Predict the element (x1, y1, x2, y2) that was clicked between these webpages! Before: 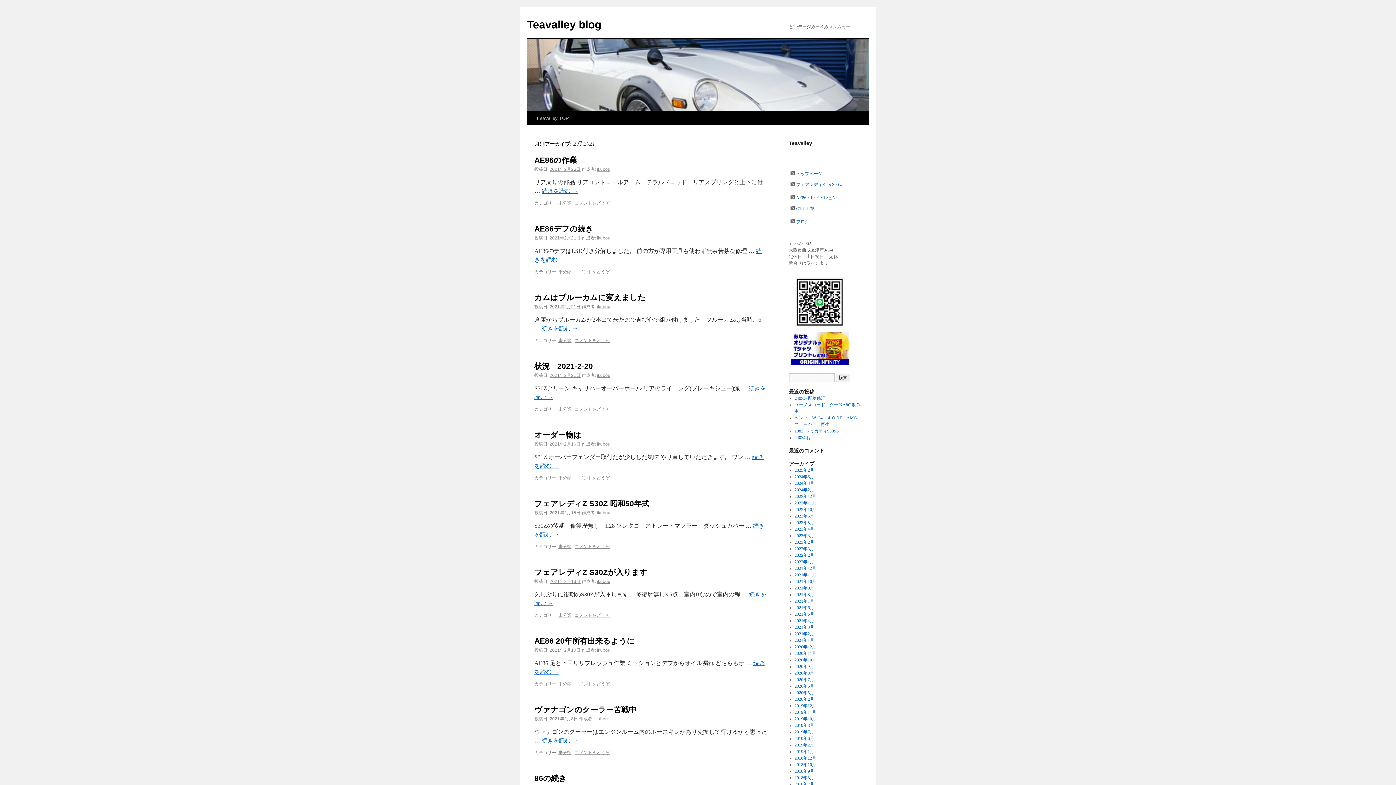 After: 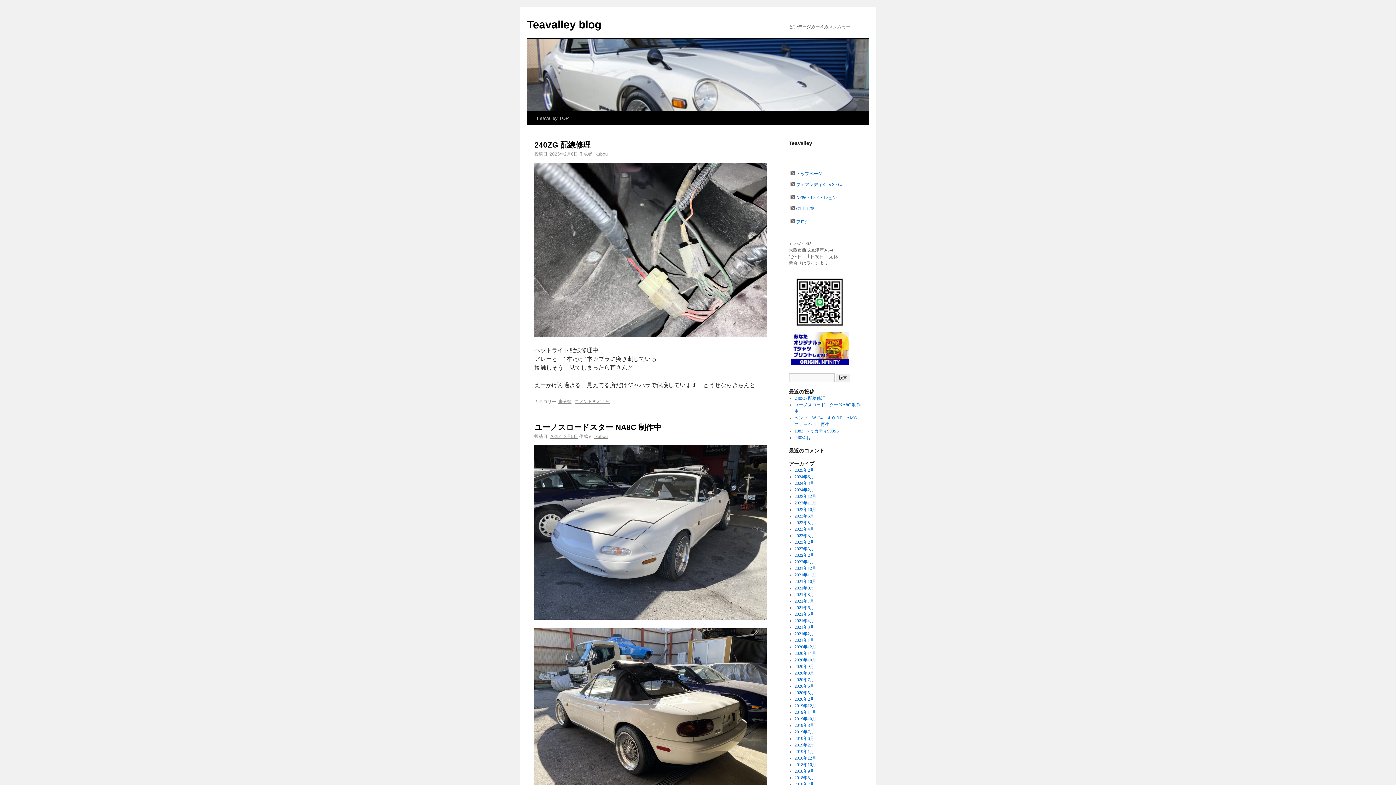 Action: label: ブログ bbox: (796, 219, 809, 224)